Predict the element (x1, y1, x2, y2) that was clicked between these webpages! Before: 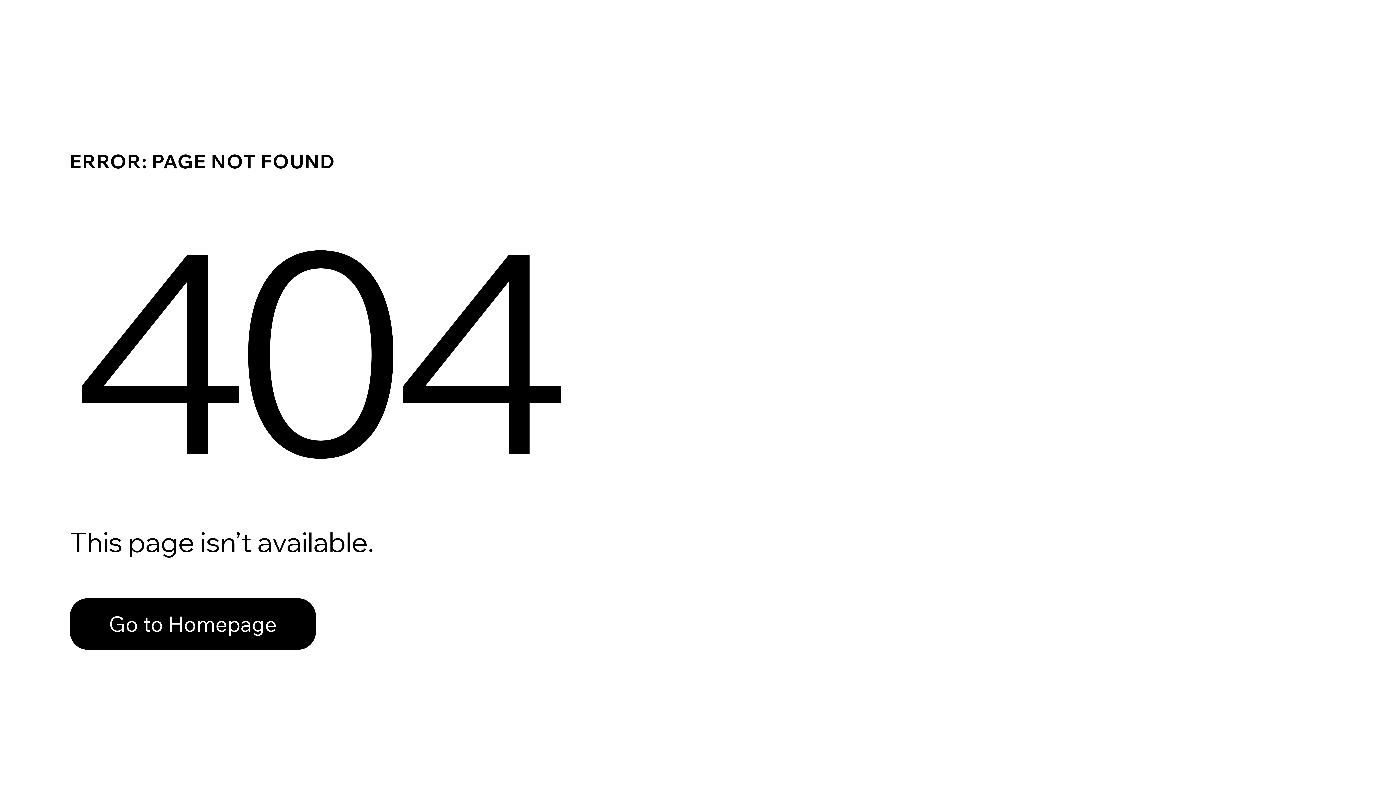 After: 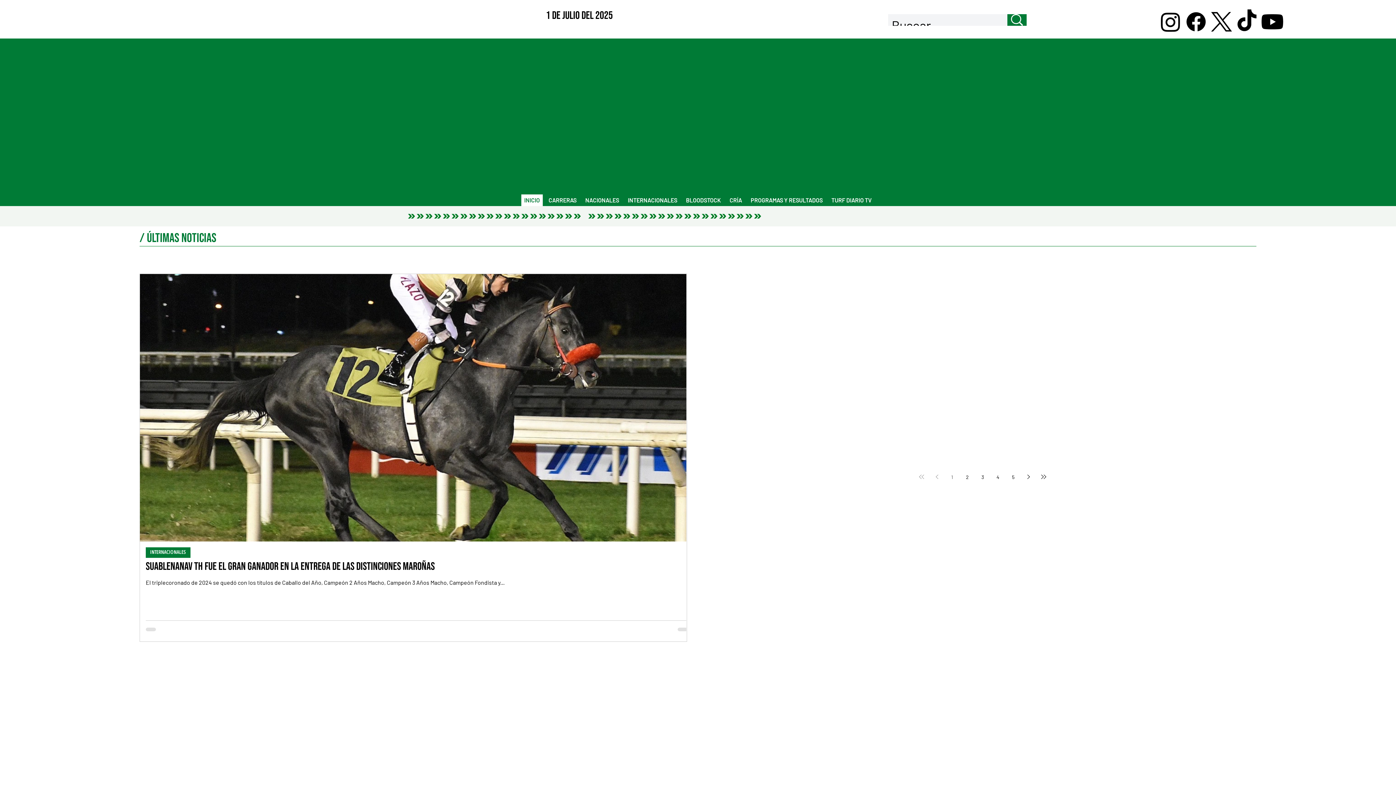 Action: bbox: (69, 598, 316, 650) label: Go to Homepage